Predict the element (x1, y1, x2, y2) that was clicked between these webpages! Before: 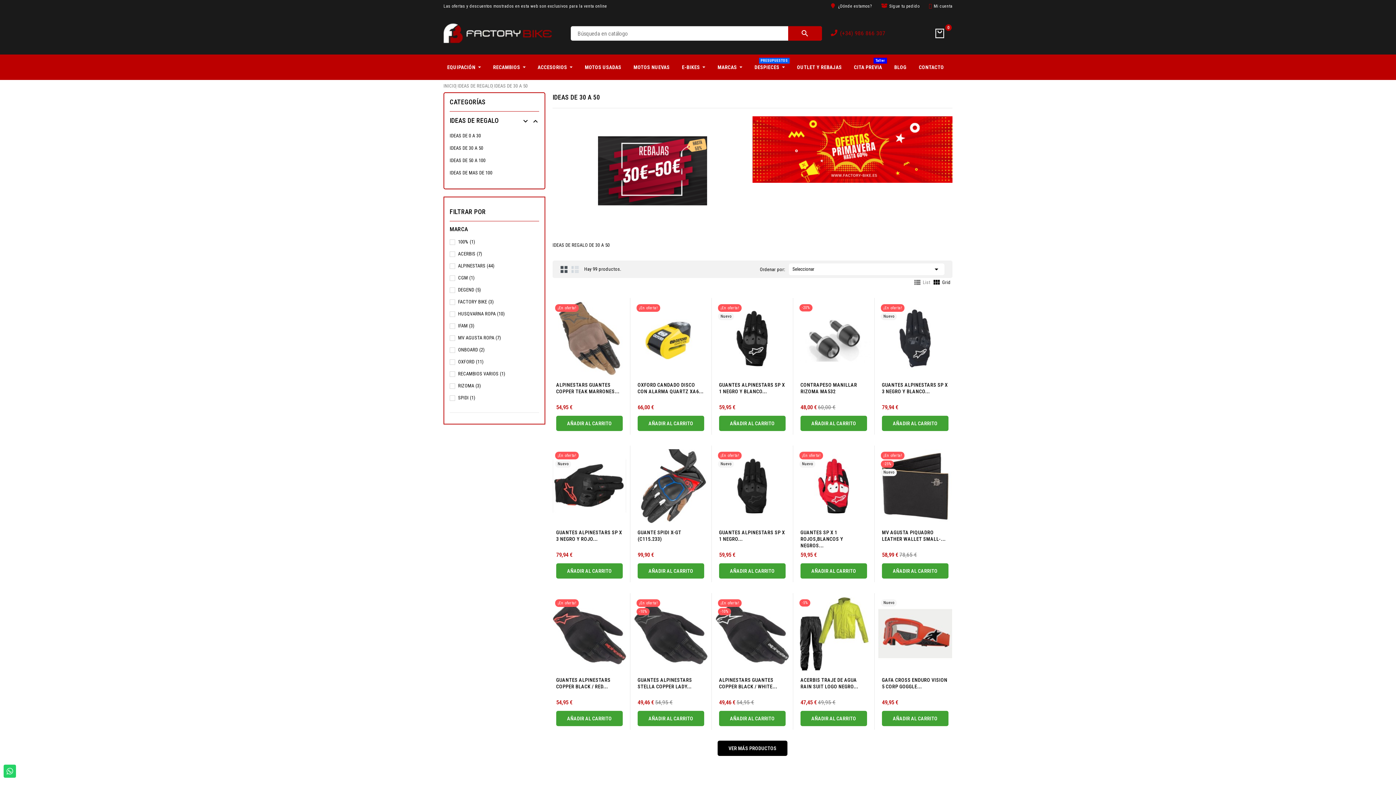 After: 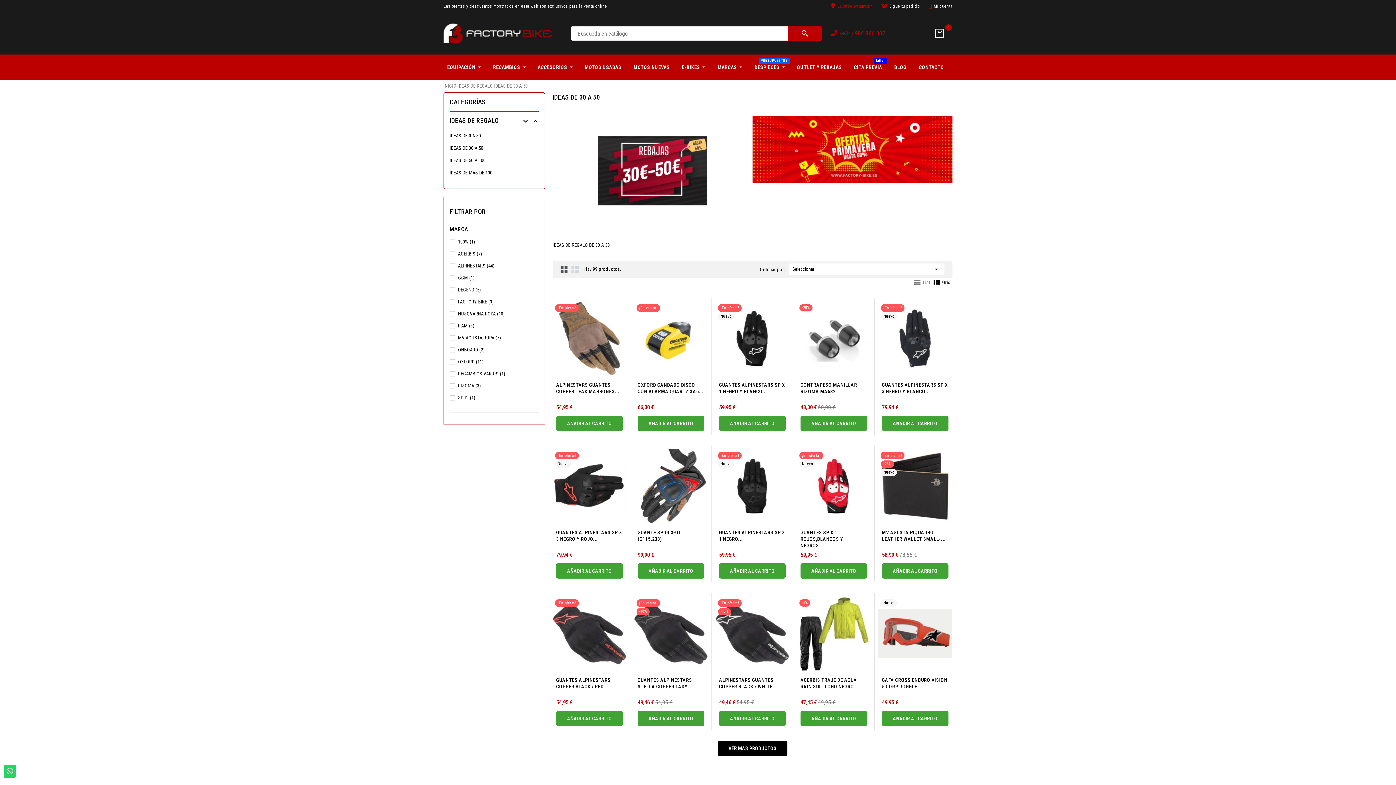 Action: bbox: (830, 1, 872, 10) label: ¿Dónde estamos?